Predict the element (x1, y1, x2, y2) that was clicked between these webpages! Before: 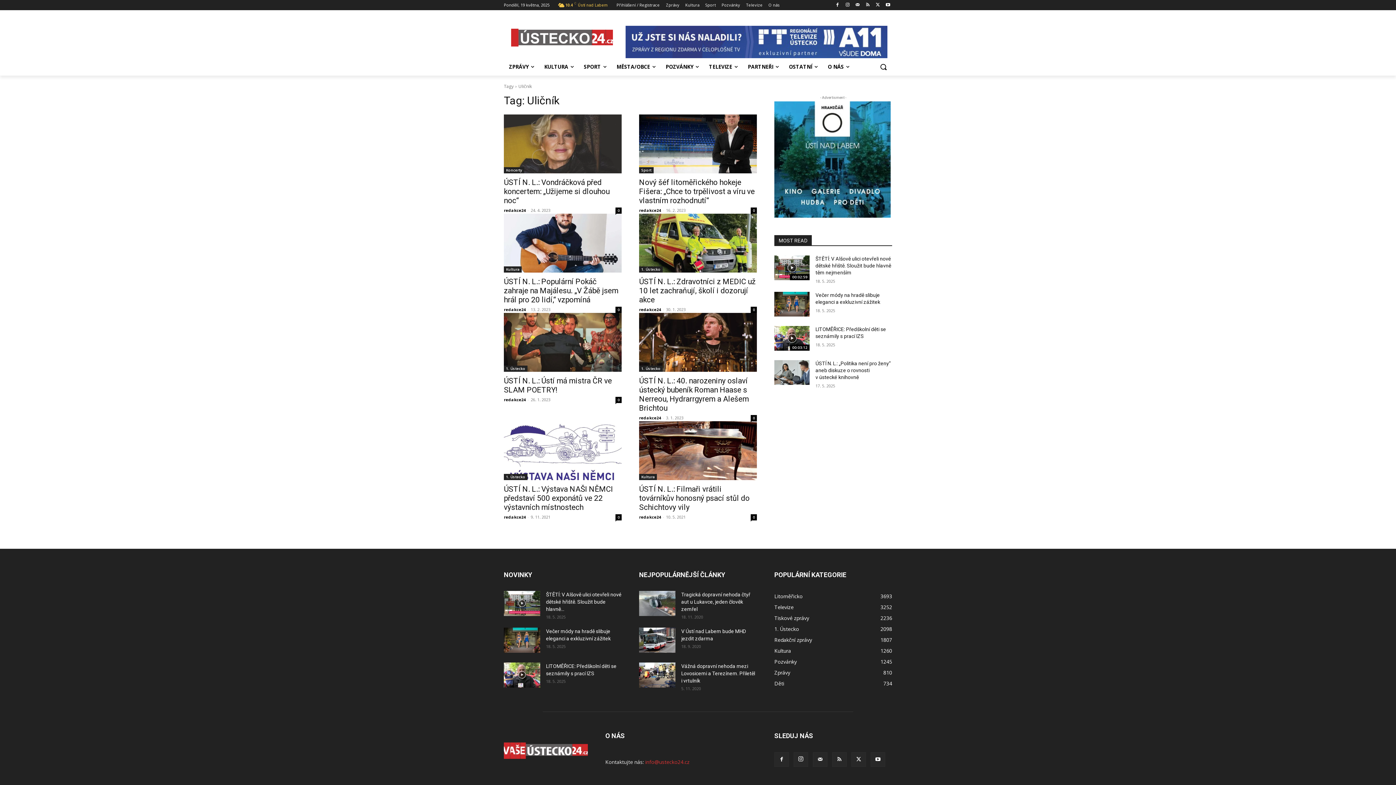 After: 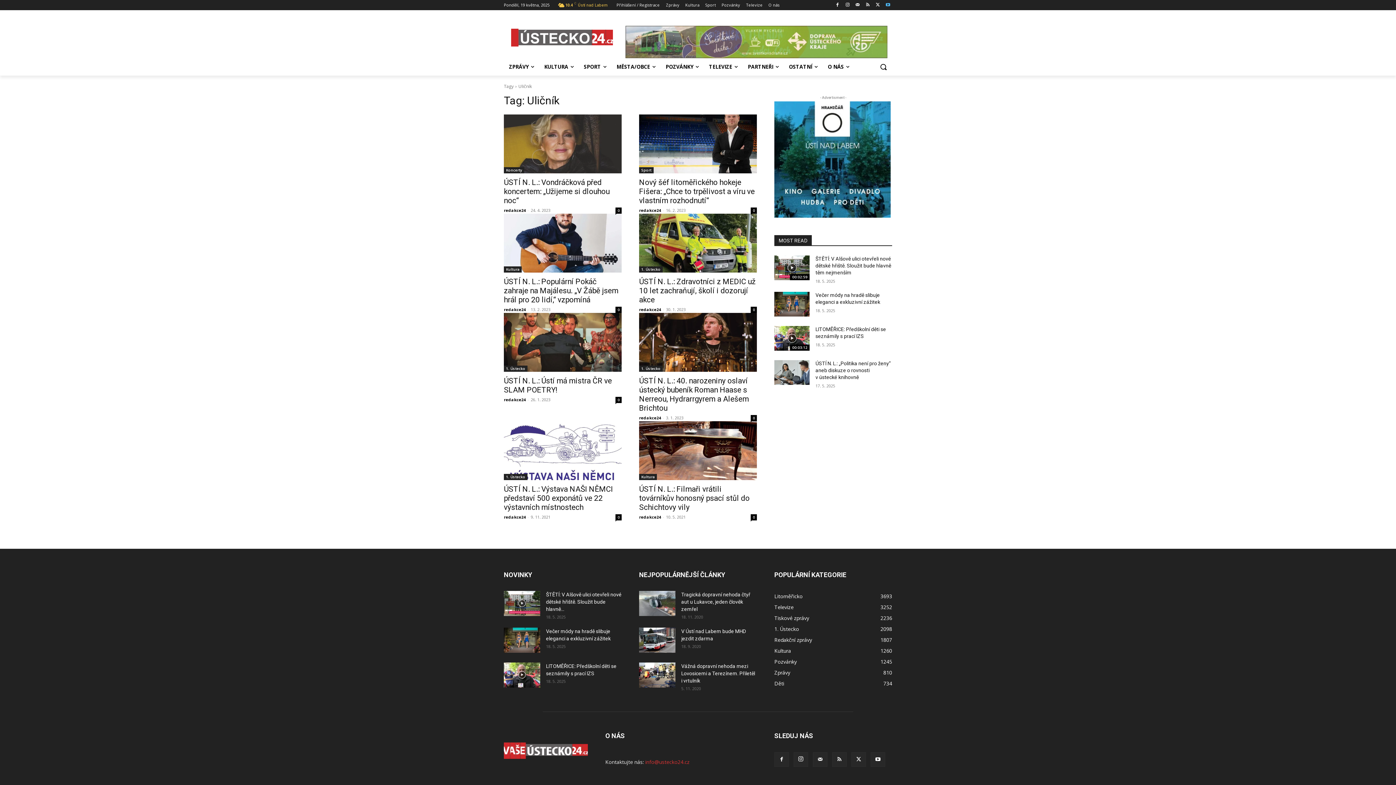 Action: bbox: (884, 0, 892, 9)